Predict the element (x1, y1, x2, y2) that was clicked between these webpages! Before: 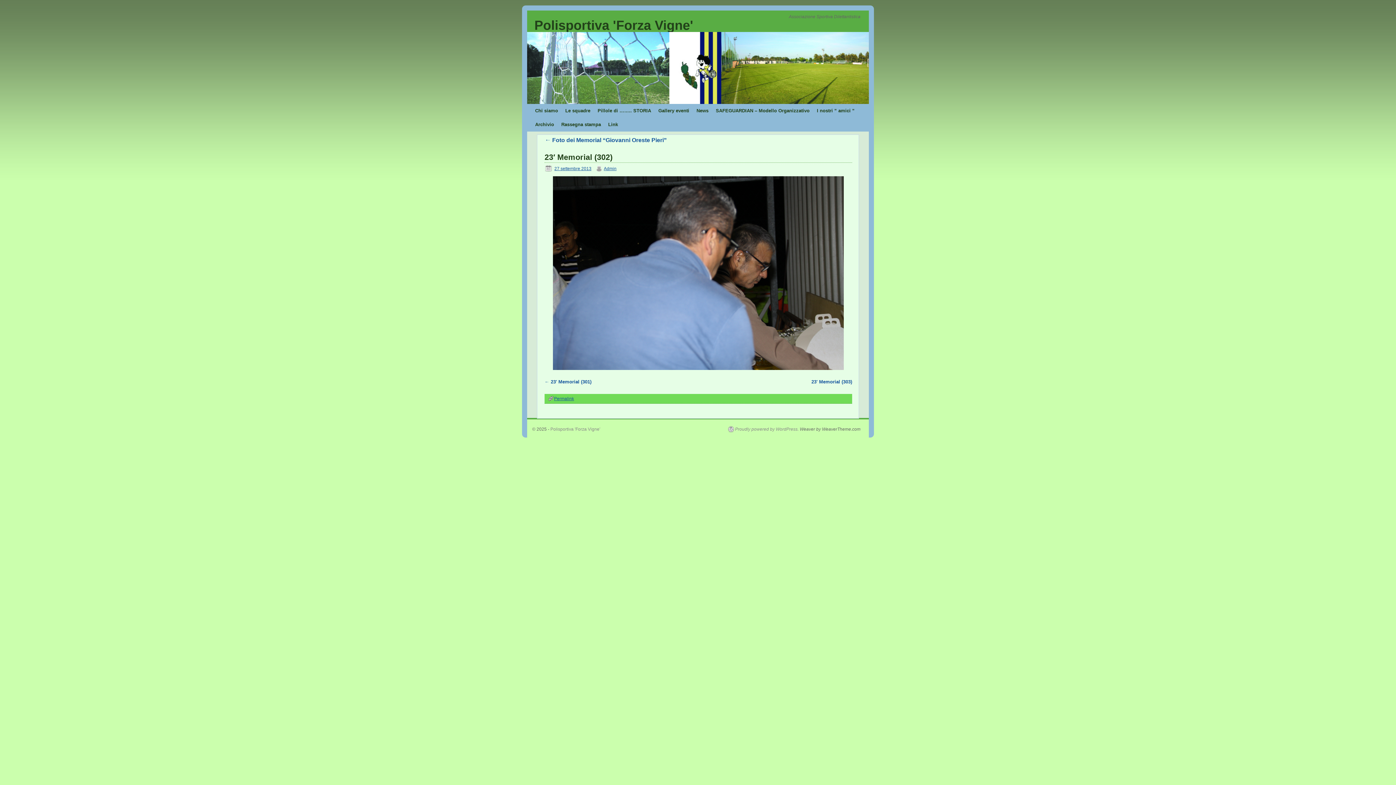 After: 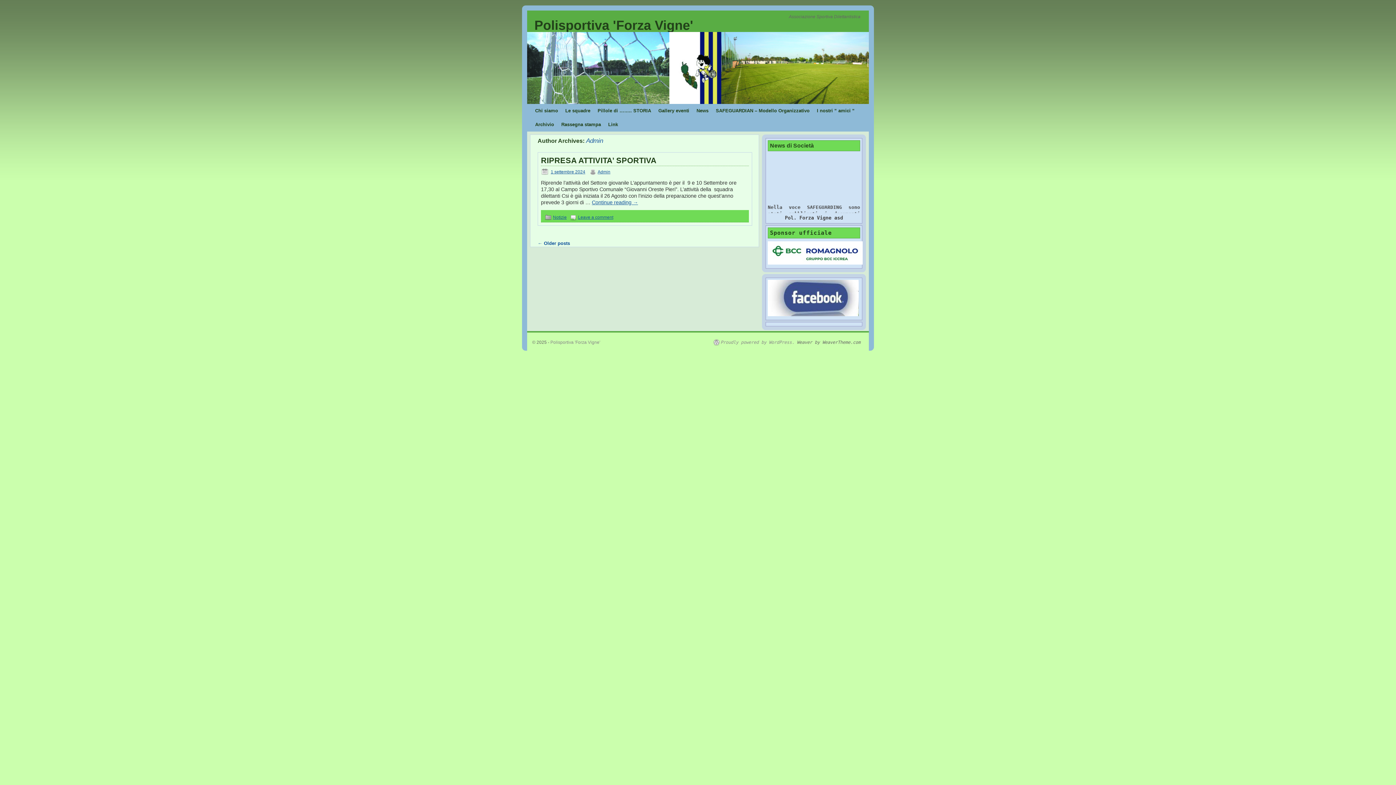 Action: label: Admin bbox: (604, 166, 616, 171)